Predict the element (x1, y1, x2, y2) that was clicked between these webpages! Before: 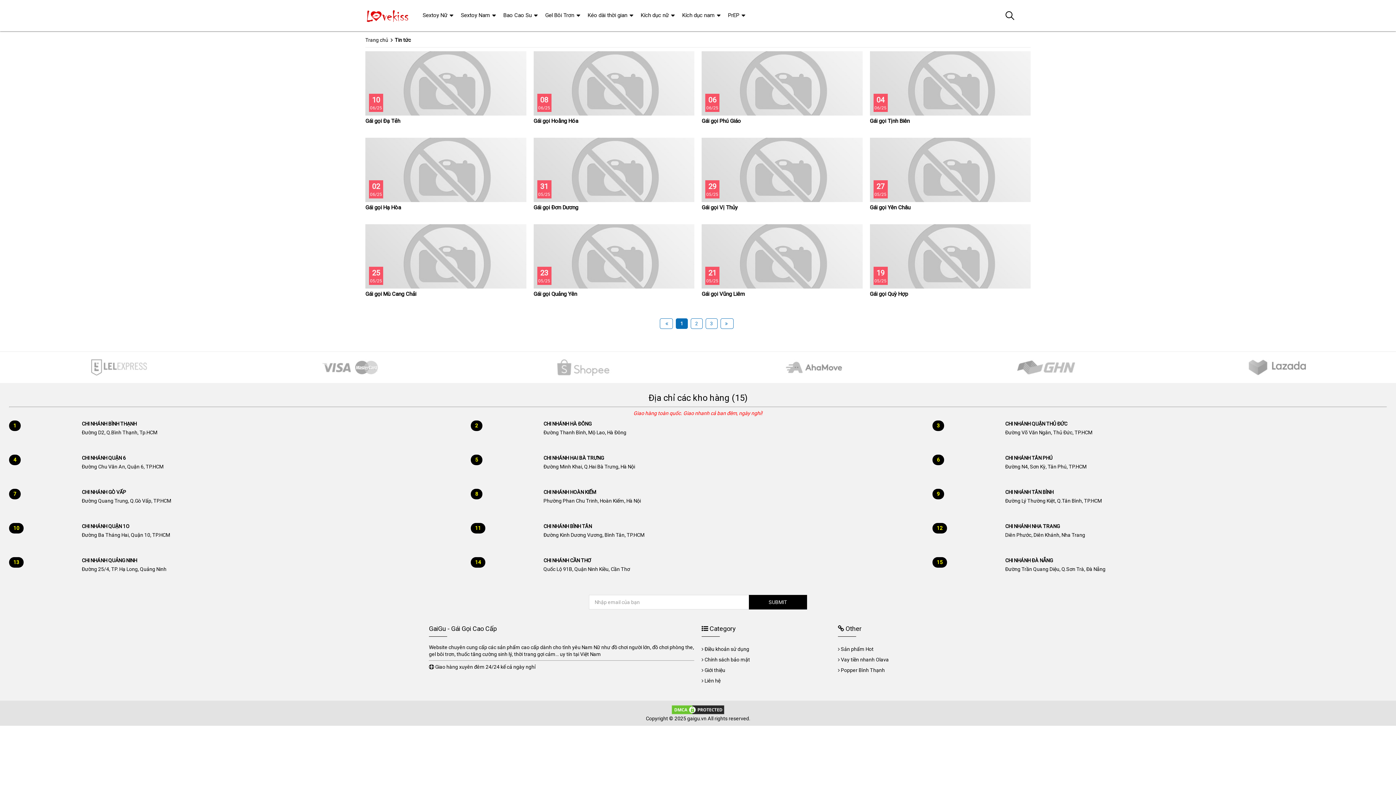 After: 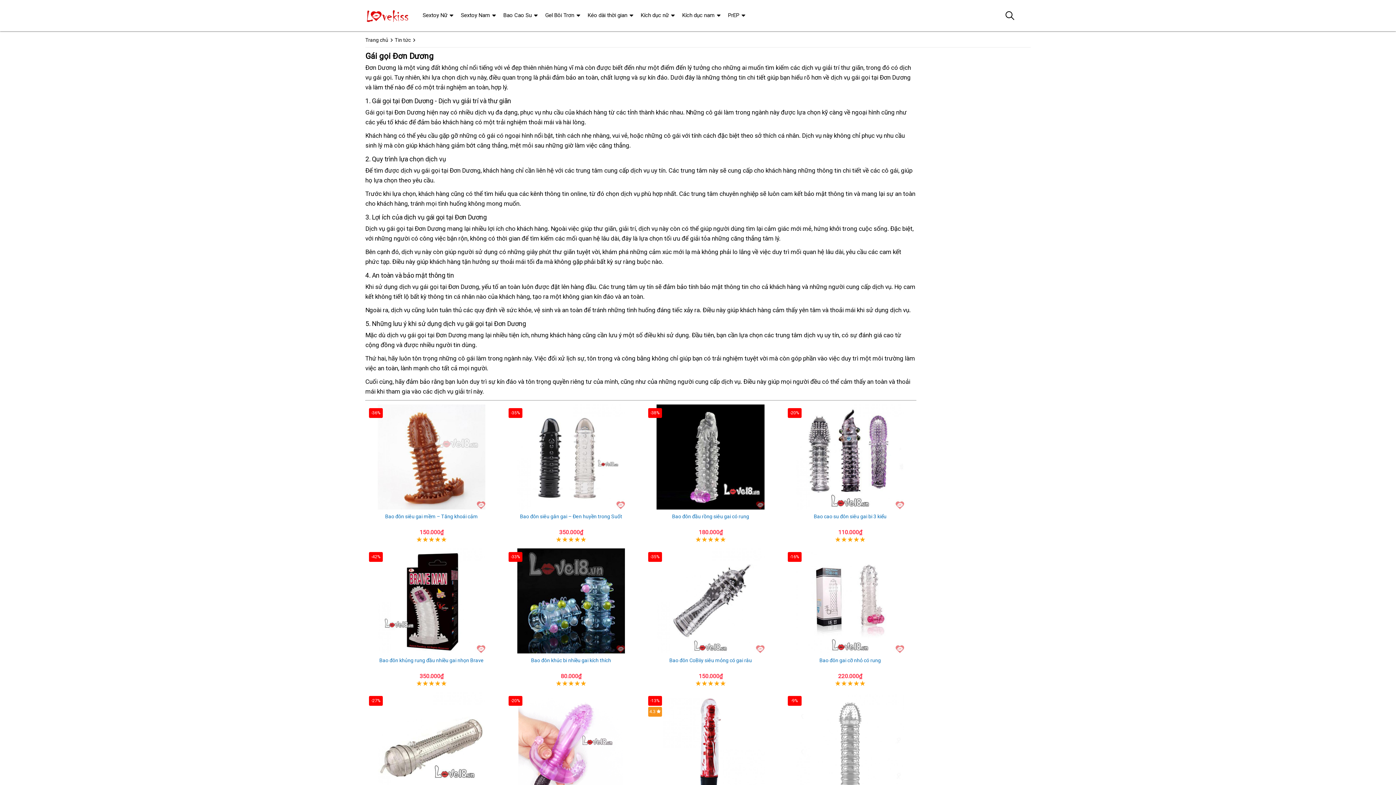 Action: label: Gái gọi Đơn Dương bbox: (533, 204, 578, 210)